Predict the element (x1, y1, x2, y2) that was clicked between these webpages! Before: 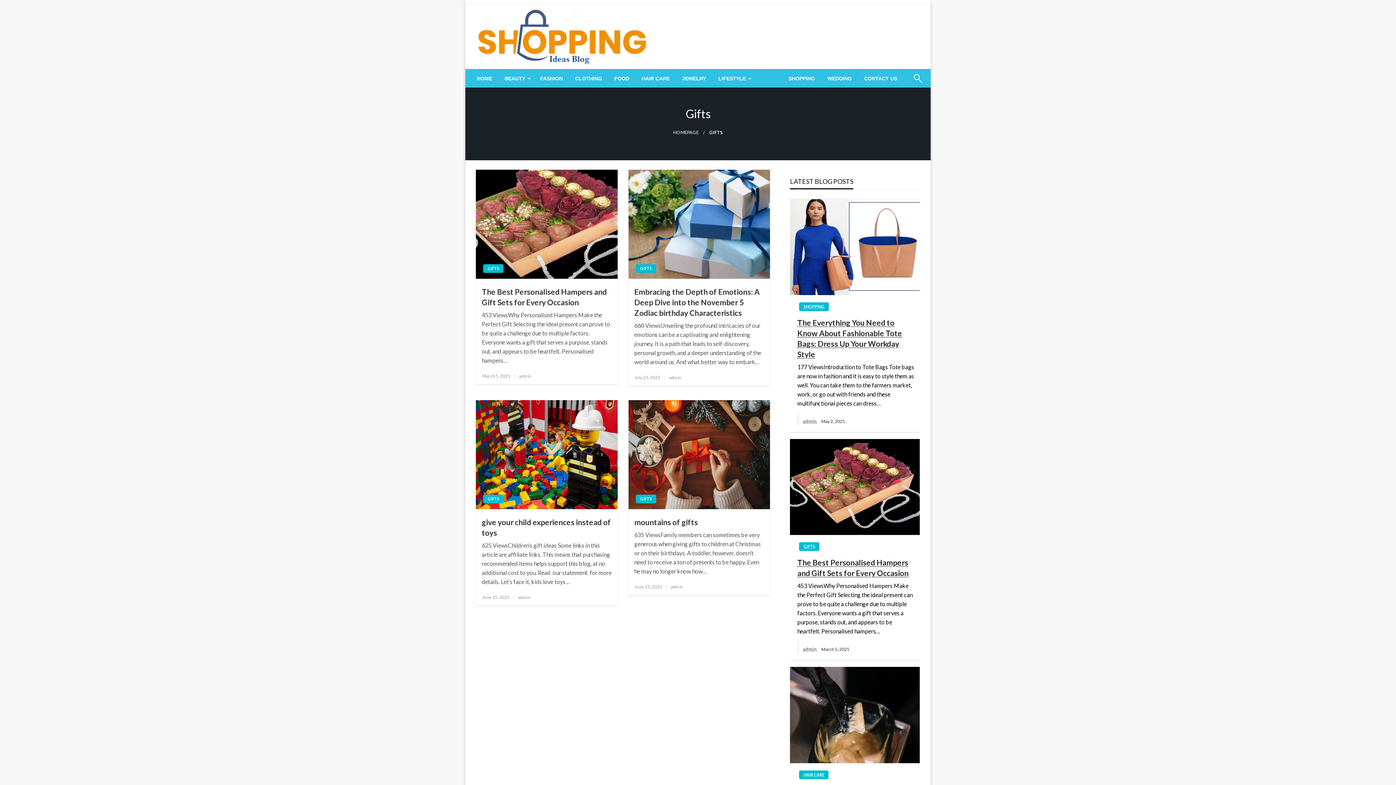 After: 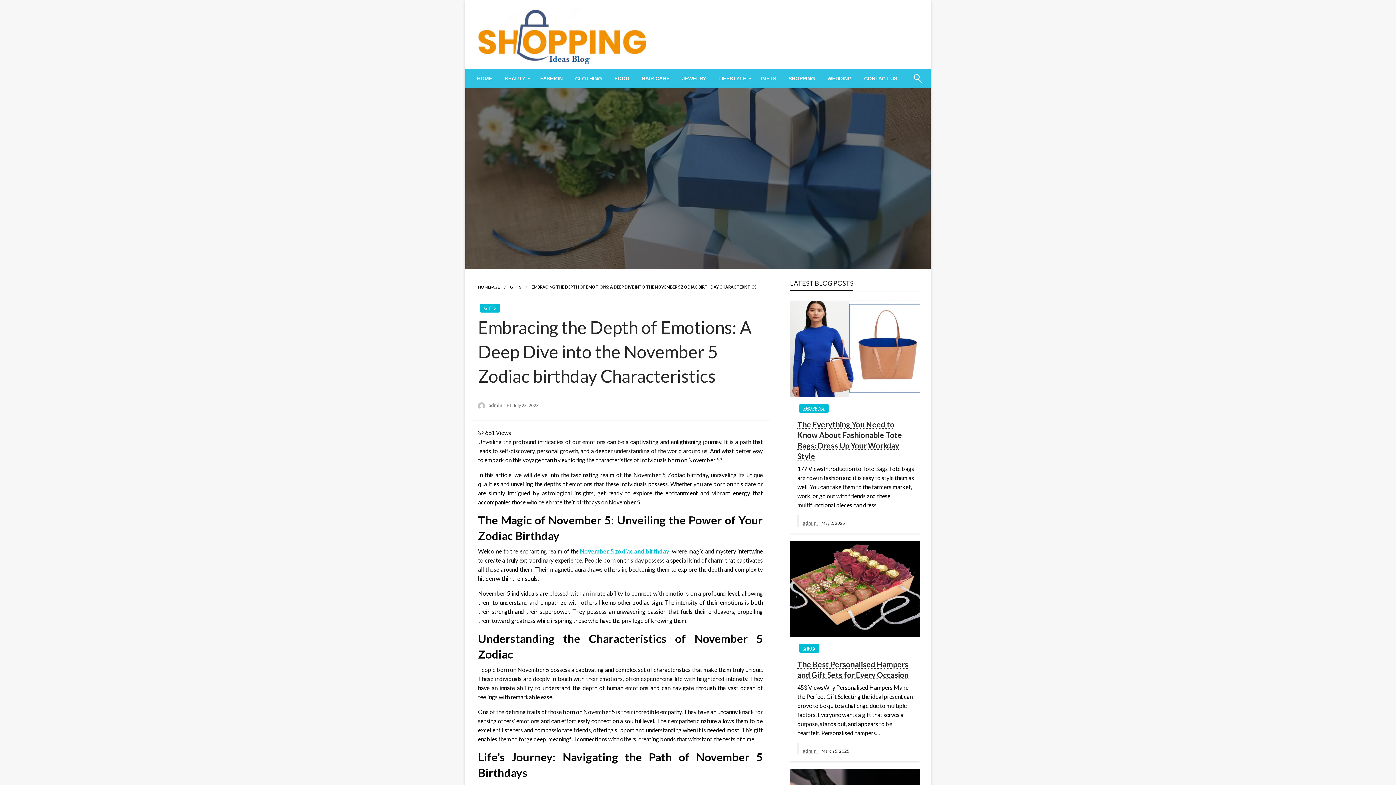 Action: label: Embracing the Depth of Emotions: A Deep Dive into the November 5 Zodiac birthday Characteristics bbox: (634, 286, 764, 318)